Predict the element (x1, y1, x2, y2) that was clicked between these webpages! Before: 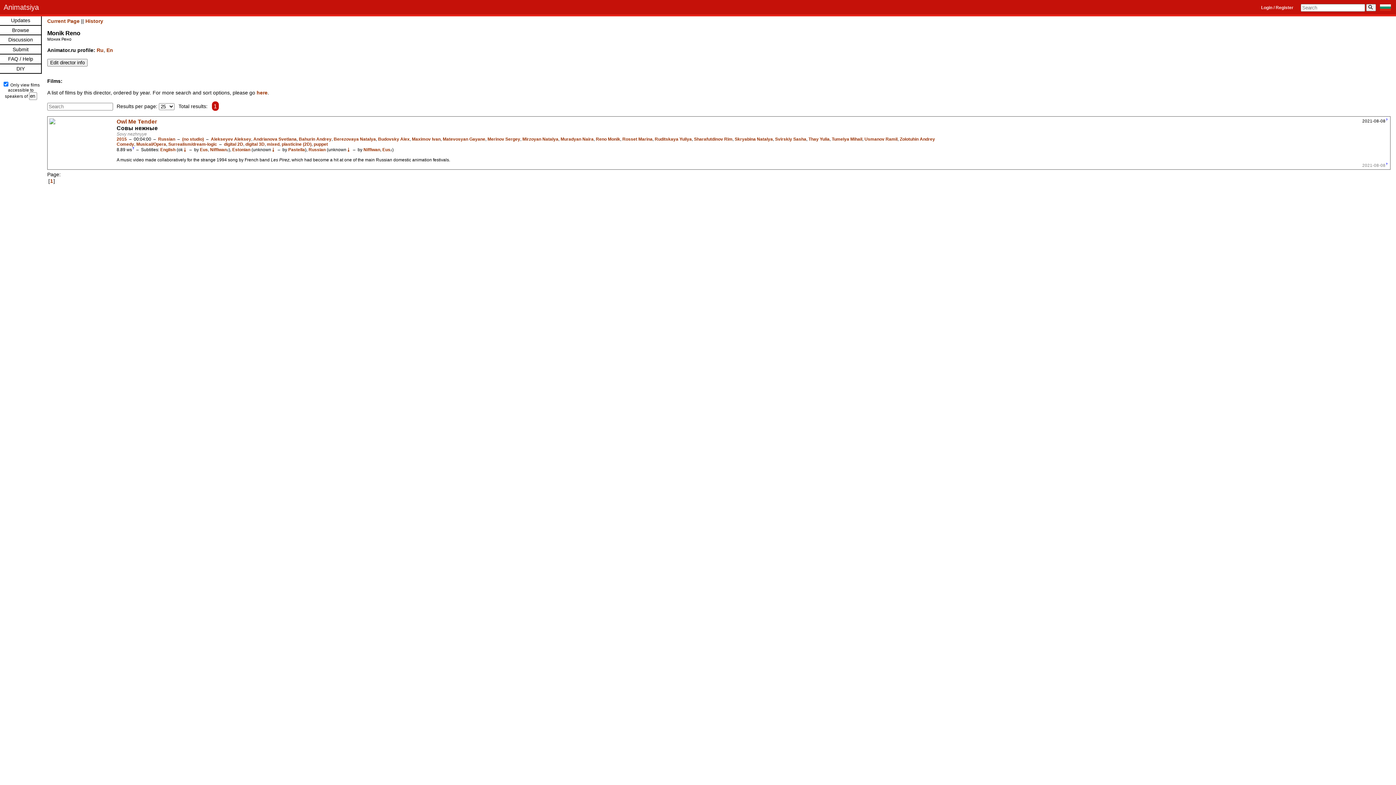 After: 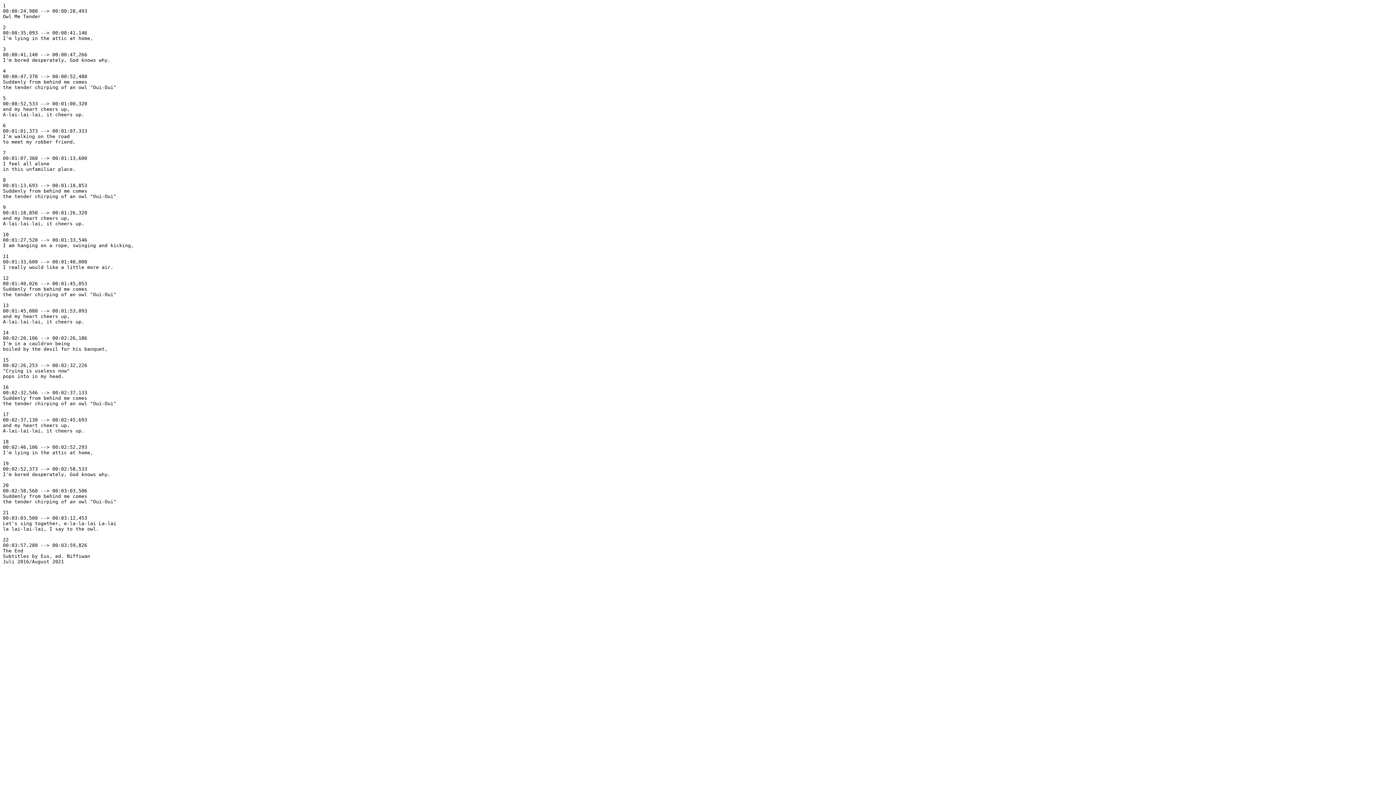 Action: label: ⭳ bbox: (182, 147, 187, 152)